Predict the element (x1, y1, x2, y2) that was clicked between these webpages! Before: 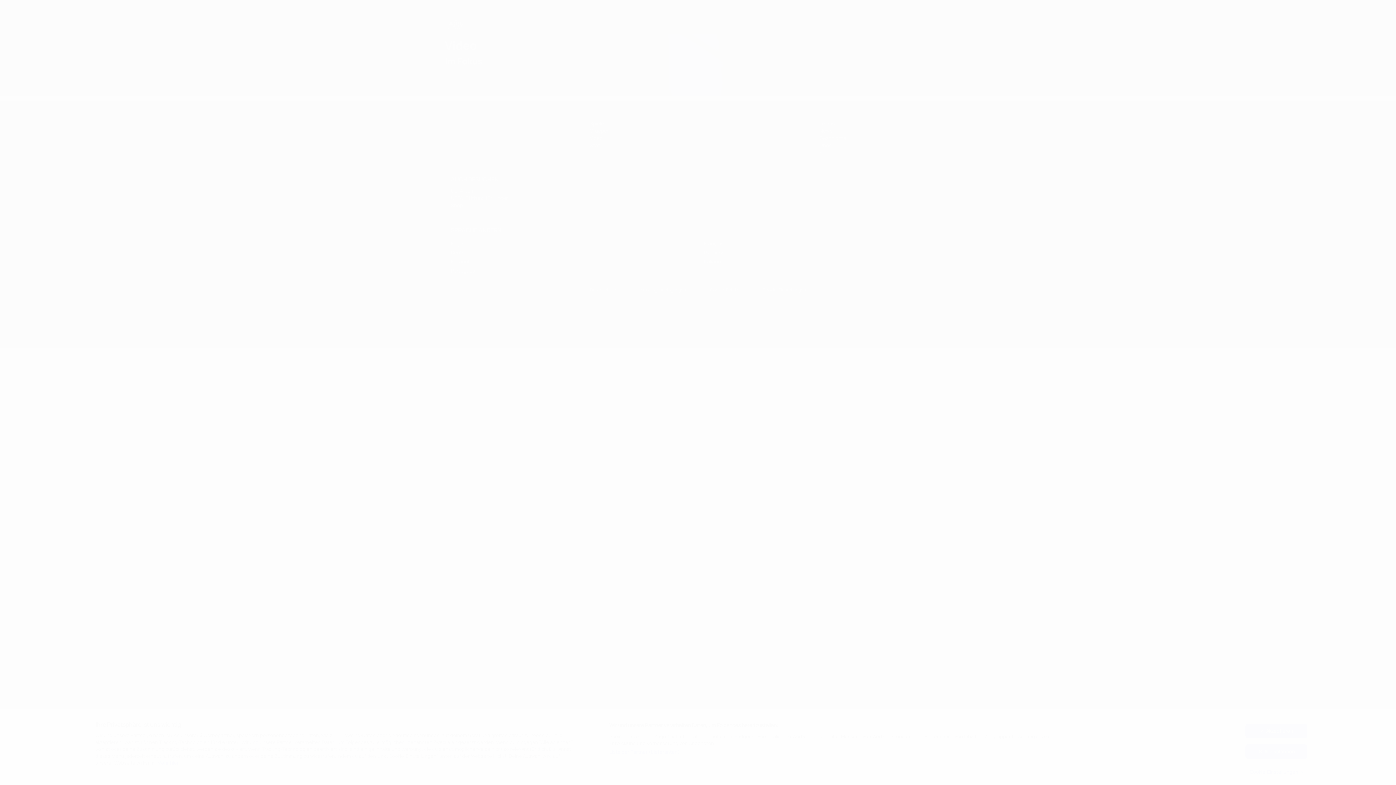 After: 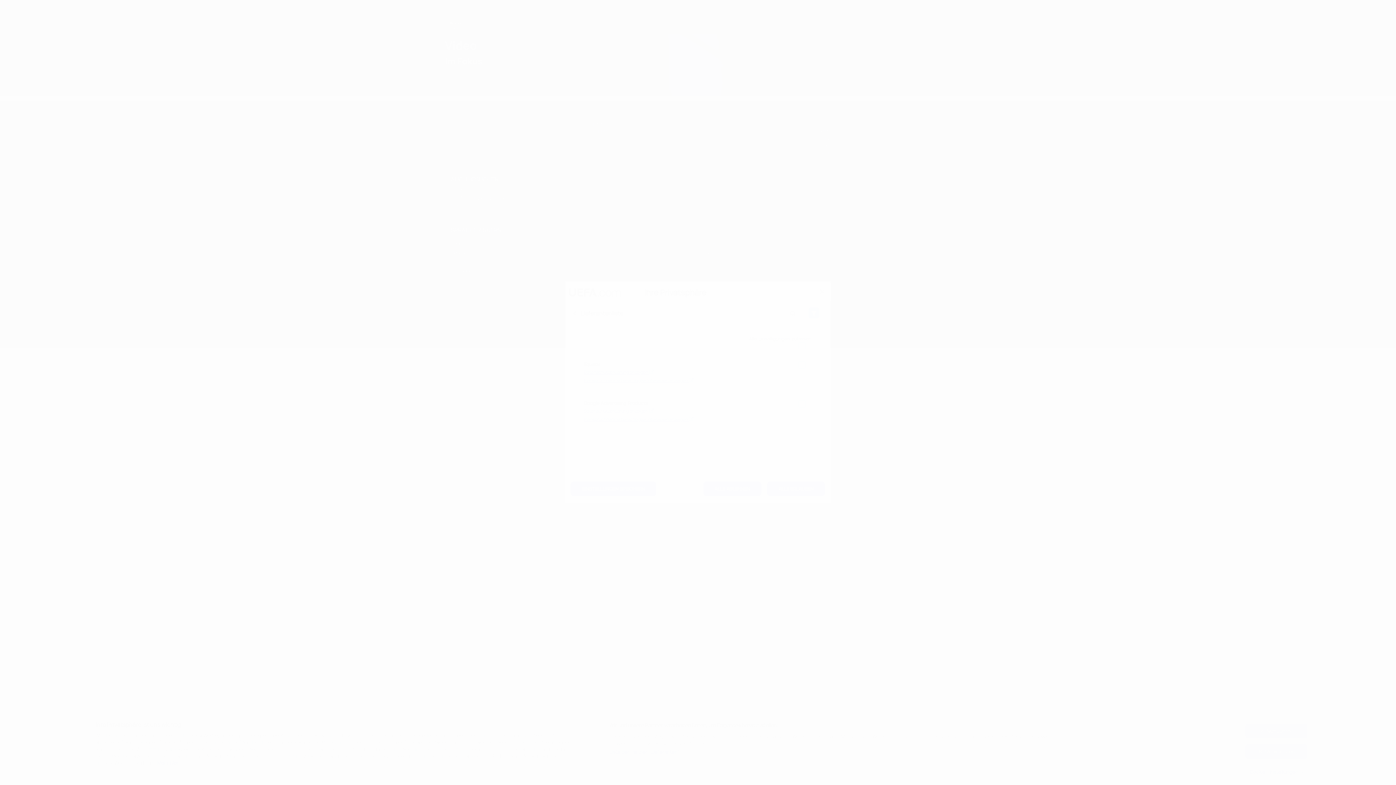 Action: bbox: (609, 749, 680, 755) label: Liste der Partner (Lieferanten)